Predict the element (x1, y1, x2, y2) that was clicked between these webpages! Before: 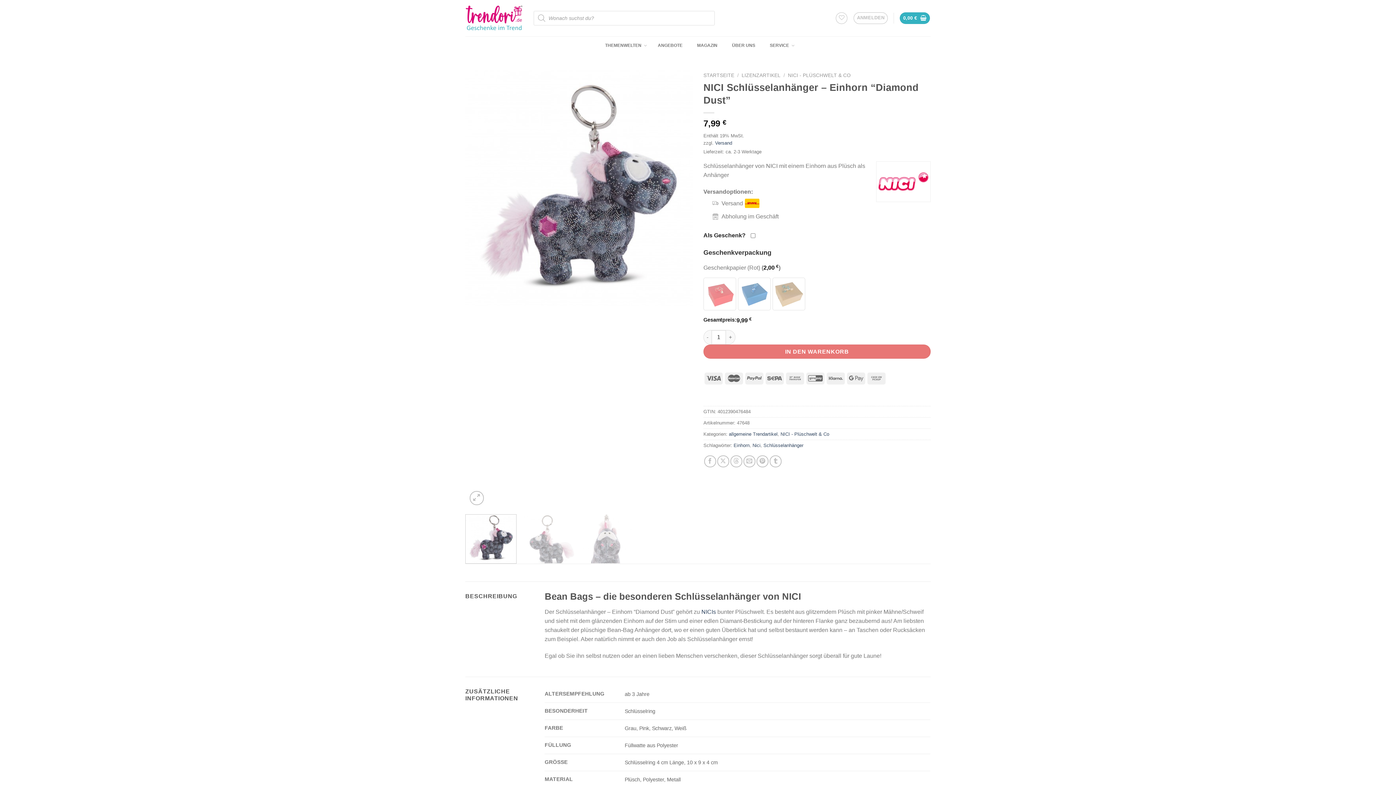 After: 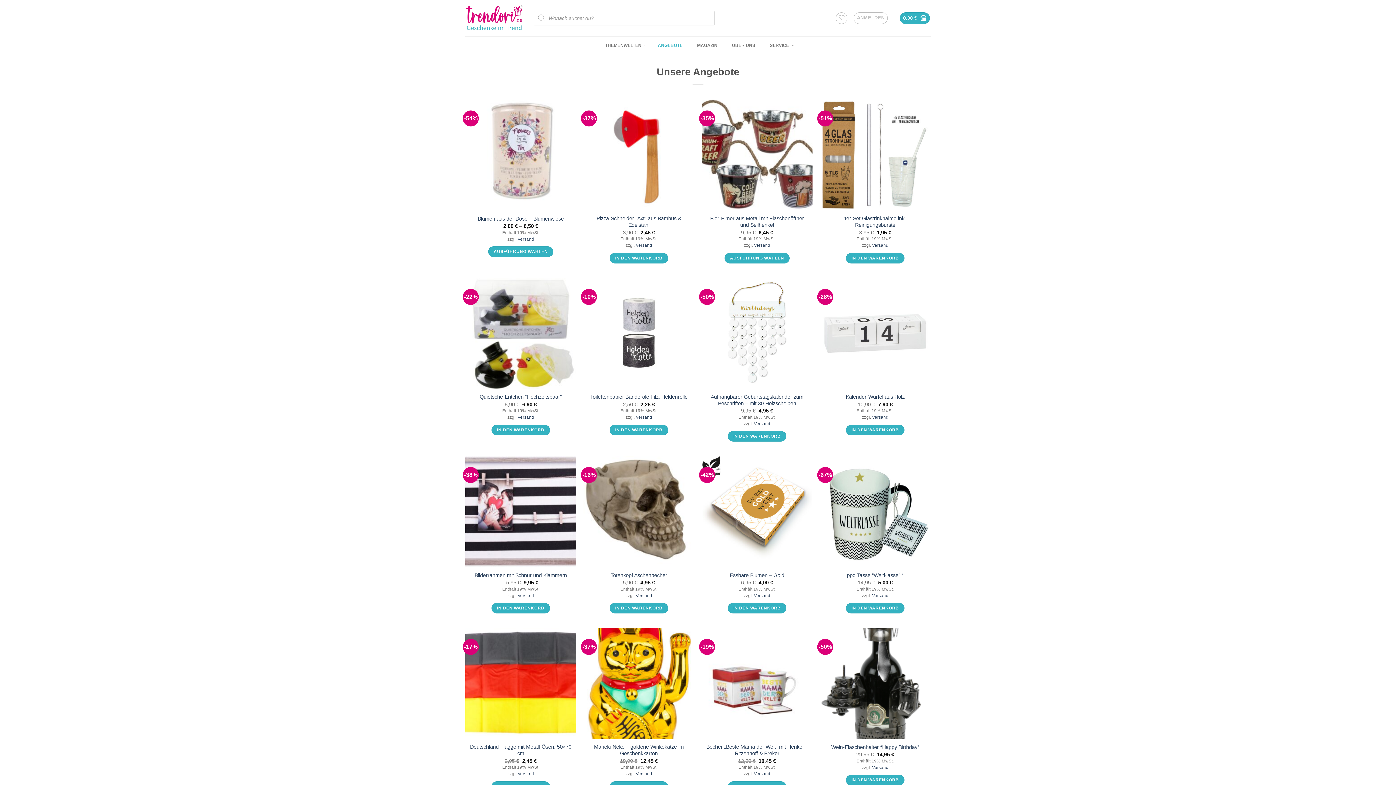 Action: bbox: (650, 37, 690, 53) label: ANGEBOTE